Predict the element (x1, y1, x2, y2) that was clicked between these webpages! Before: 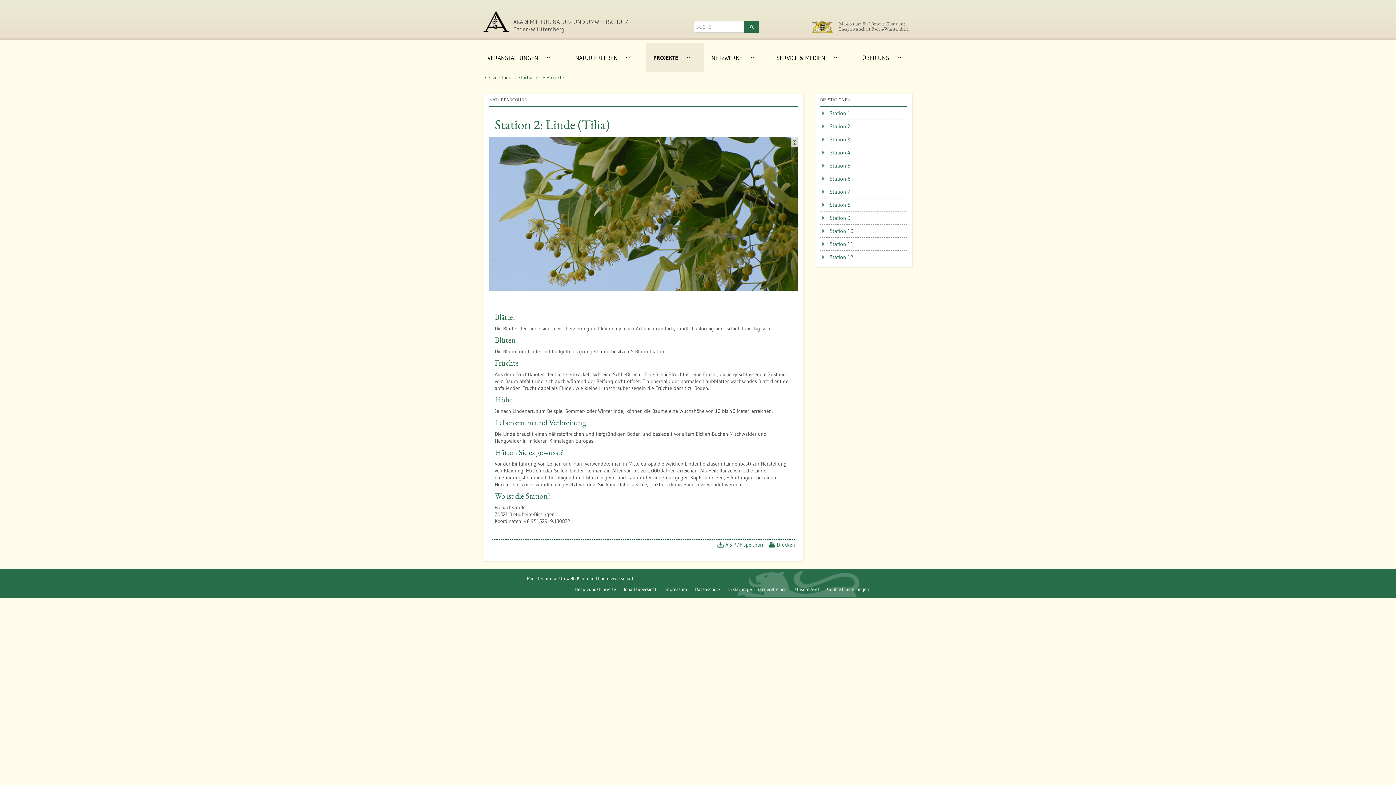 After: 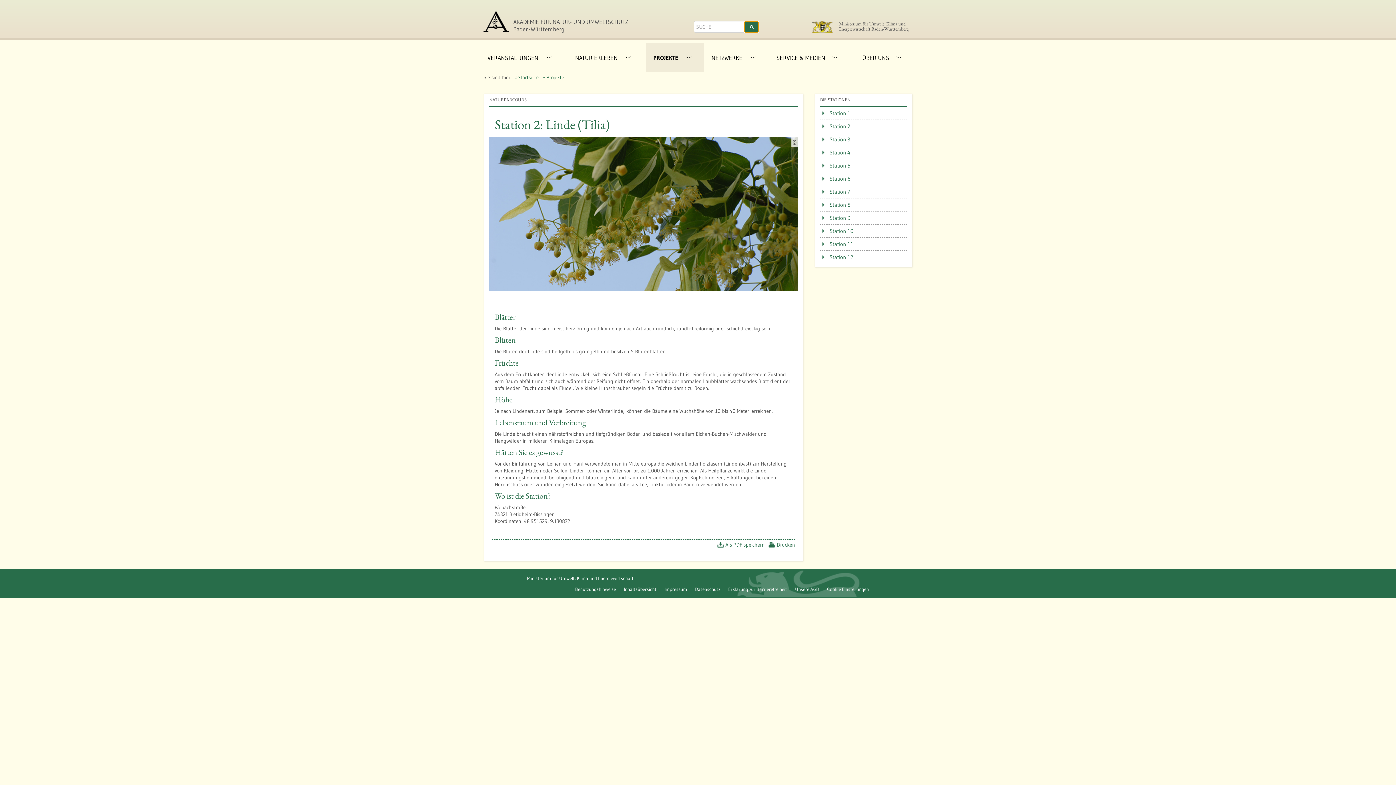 Action: label: Suchen bbox: (744, 21, 758, 32)